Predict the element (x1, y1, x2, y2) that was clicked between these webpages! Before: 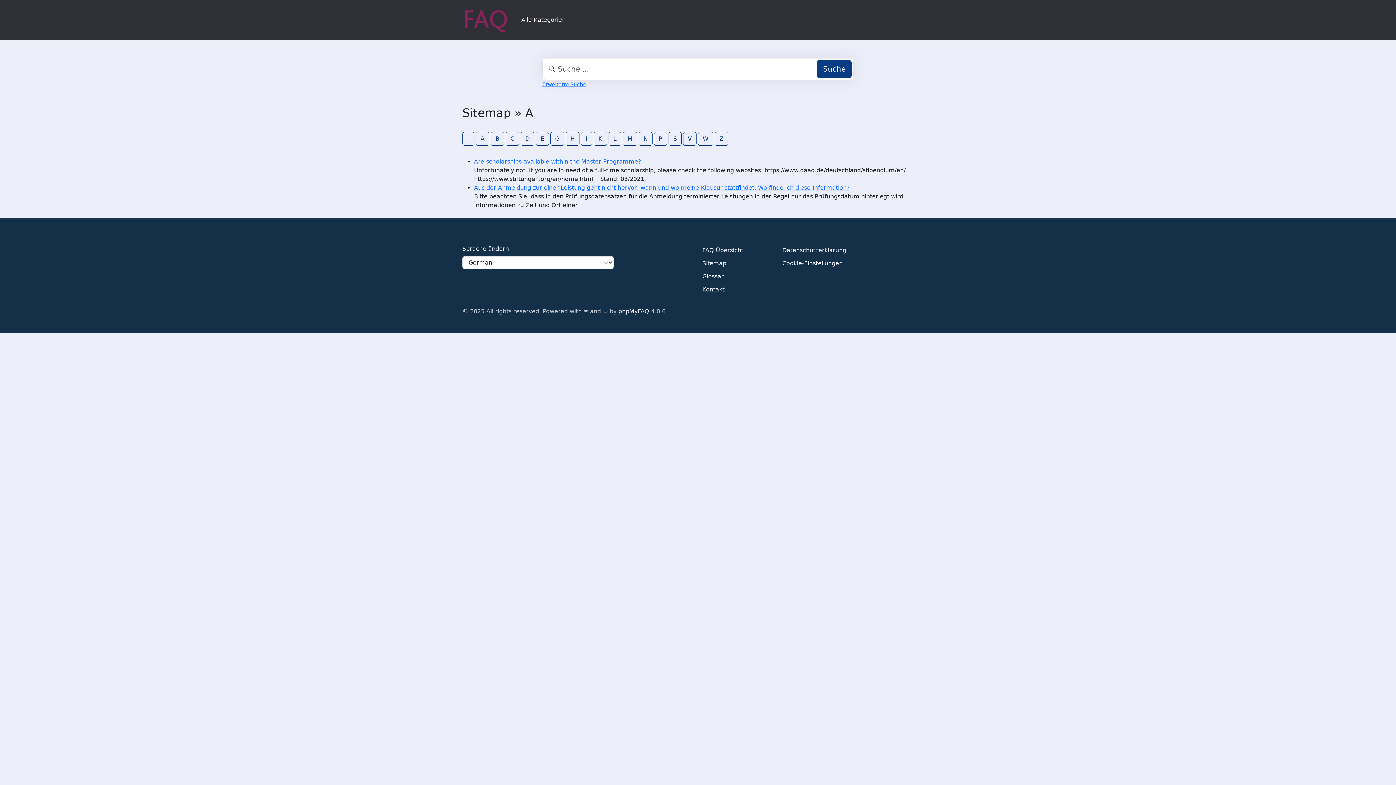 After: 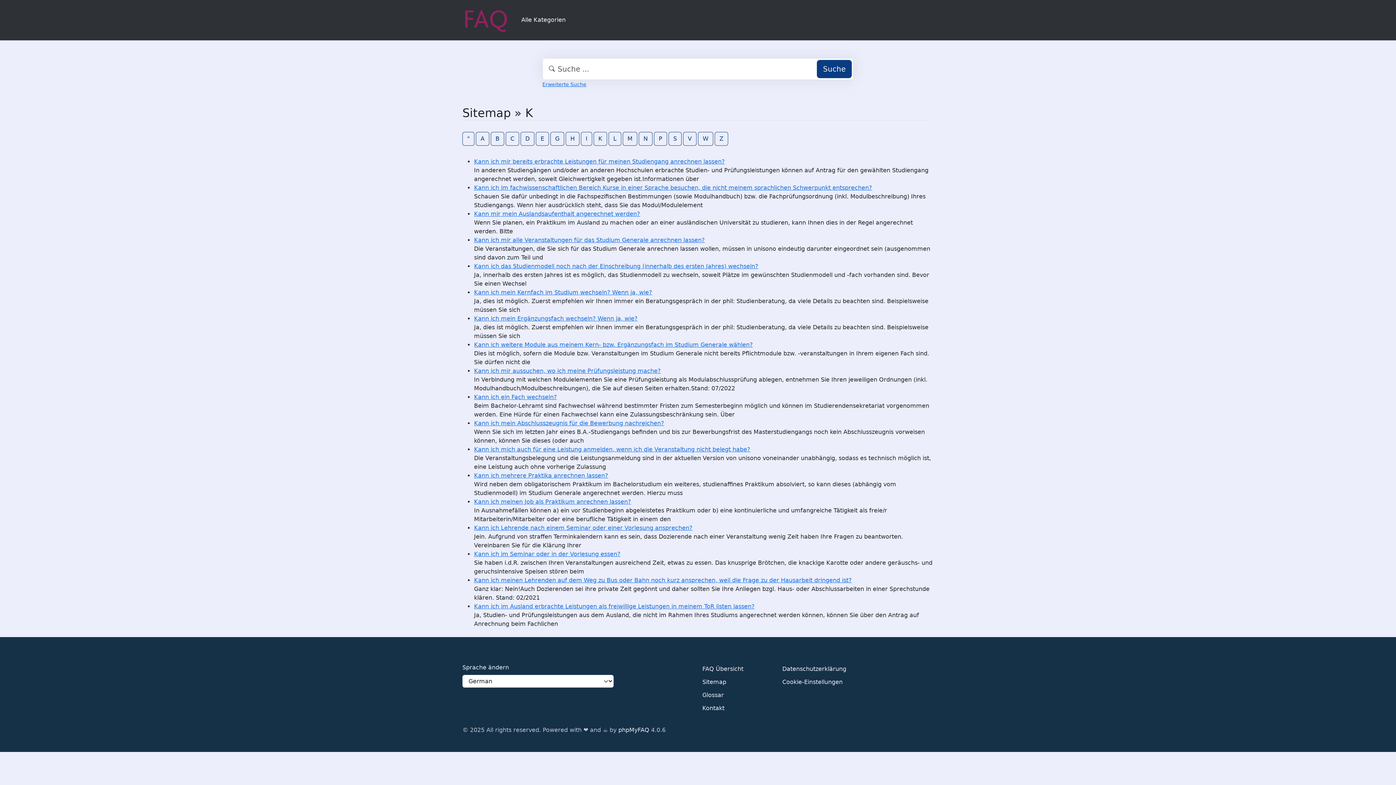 Action: bbox: (593, 131, 607, 145) label: K